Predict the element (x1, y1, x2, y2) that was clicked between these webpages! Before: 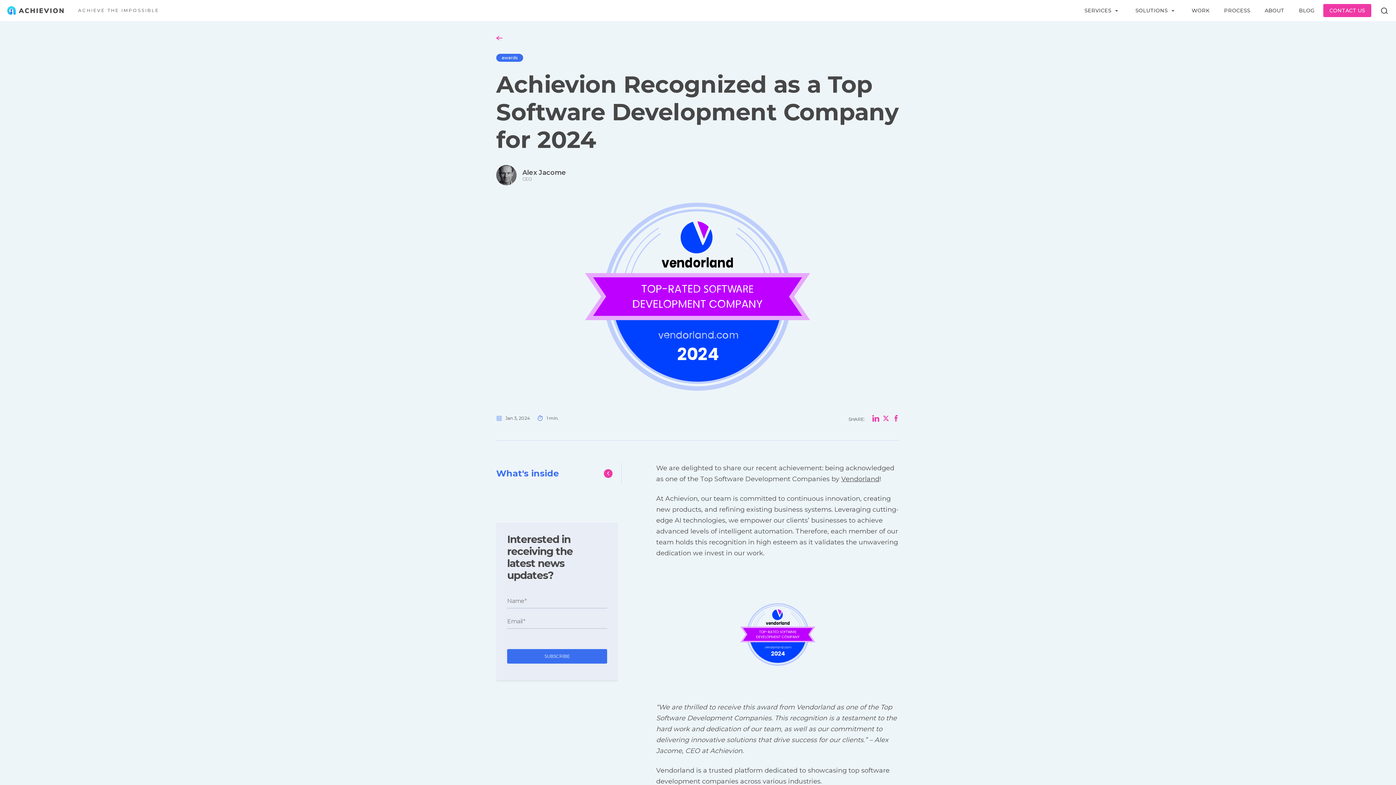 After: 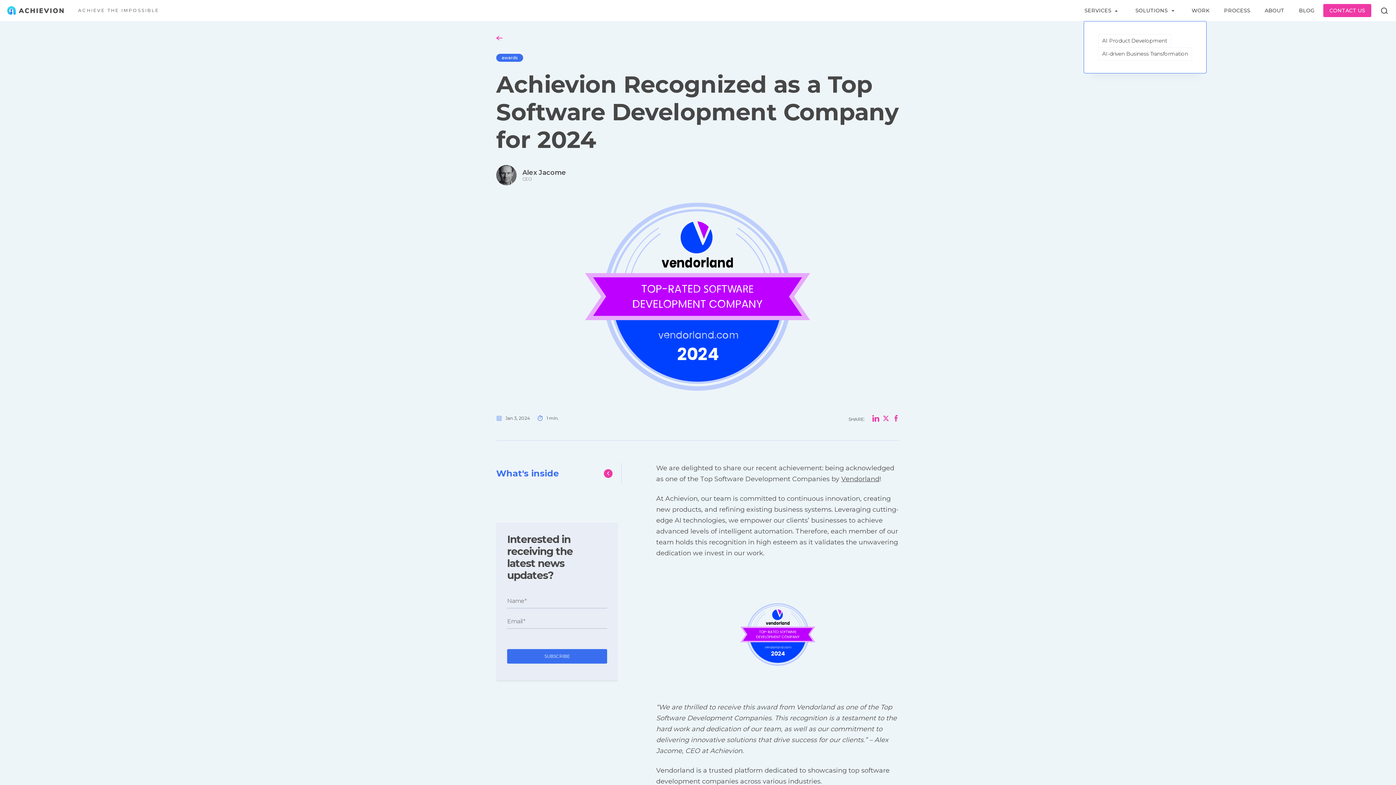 Action: label: SERVICES bbox: (1084, 7, 1111, 13)